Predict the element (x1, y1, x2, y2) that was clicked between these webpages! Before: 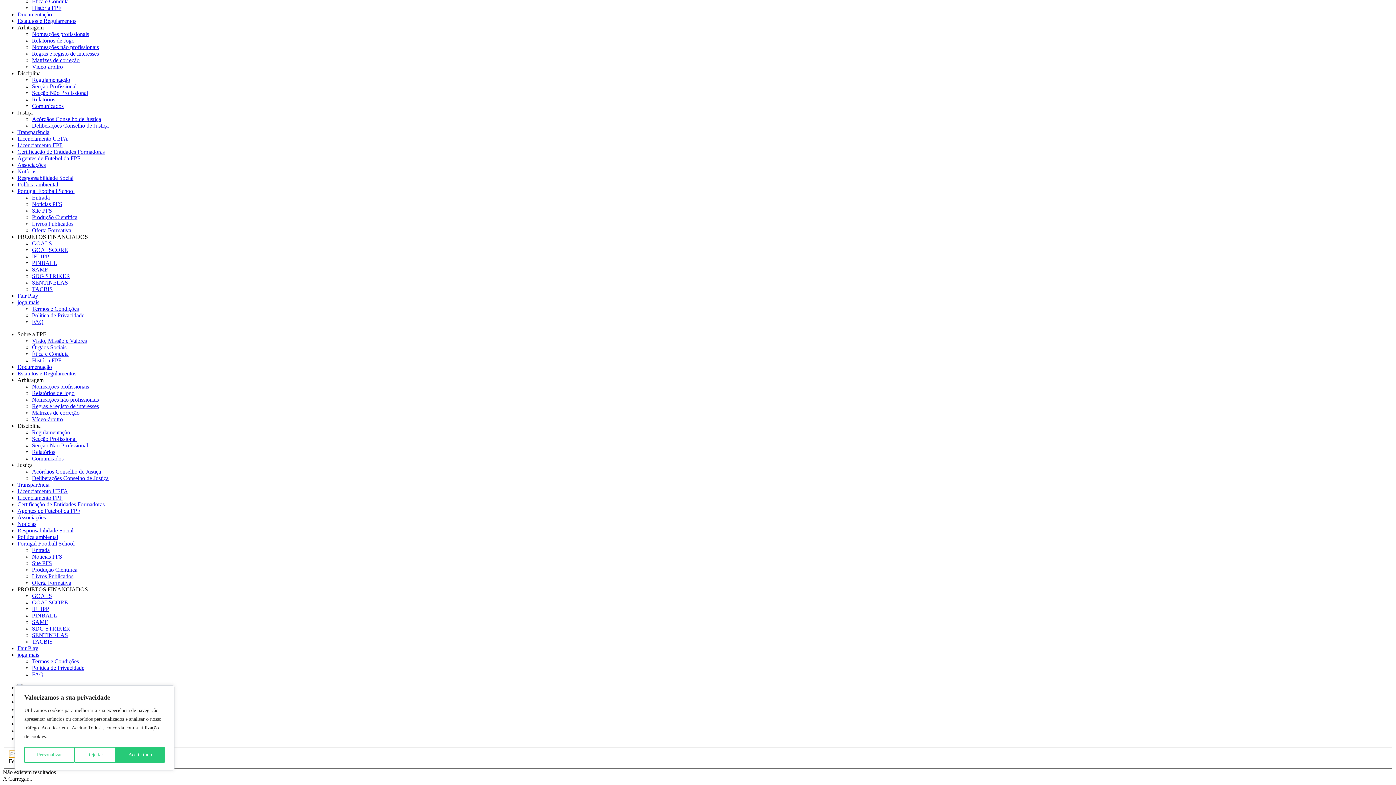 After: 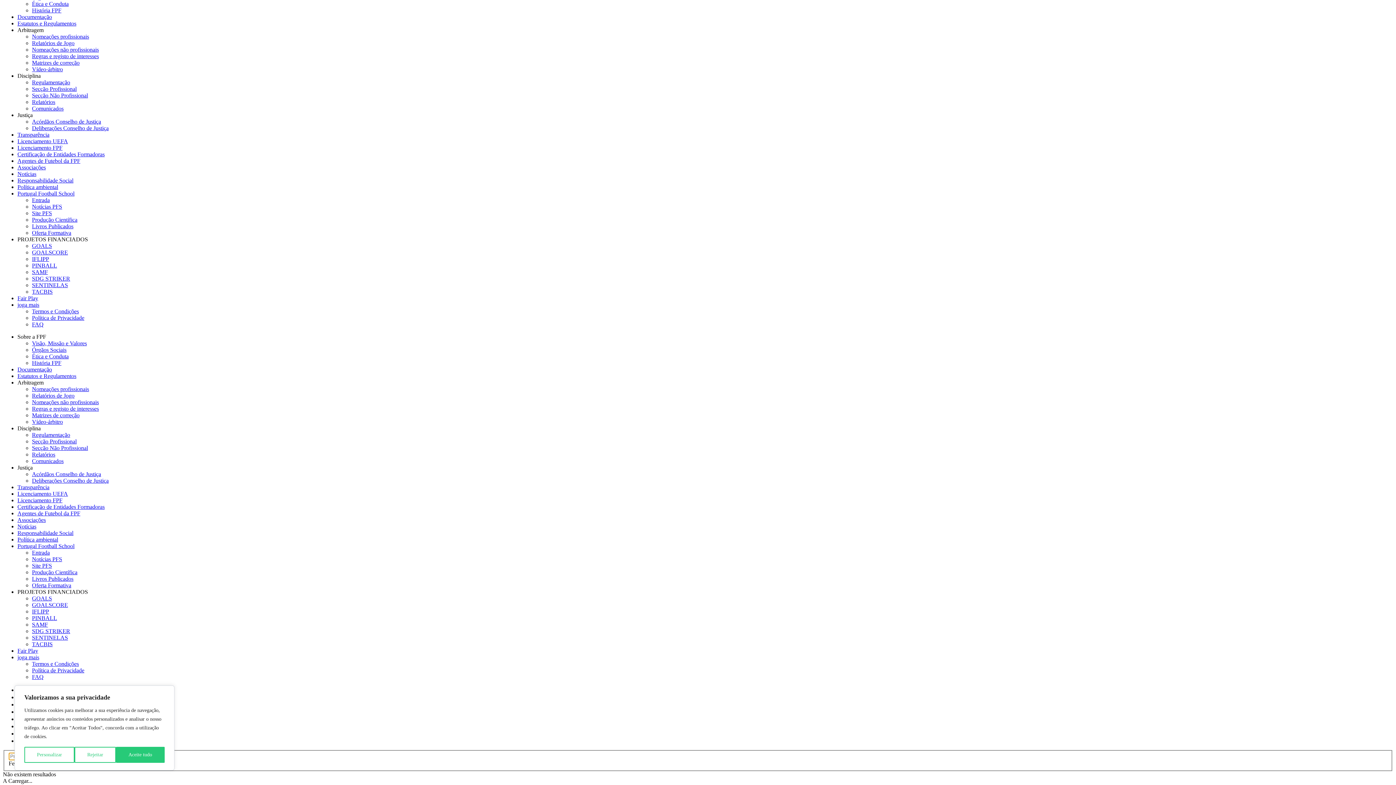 Action: label: Termos e Condições bbox: (32, 305, 78, 312)